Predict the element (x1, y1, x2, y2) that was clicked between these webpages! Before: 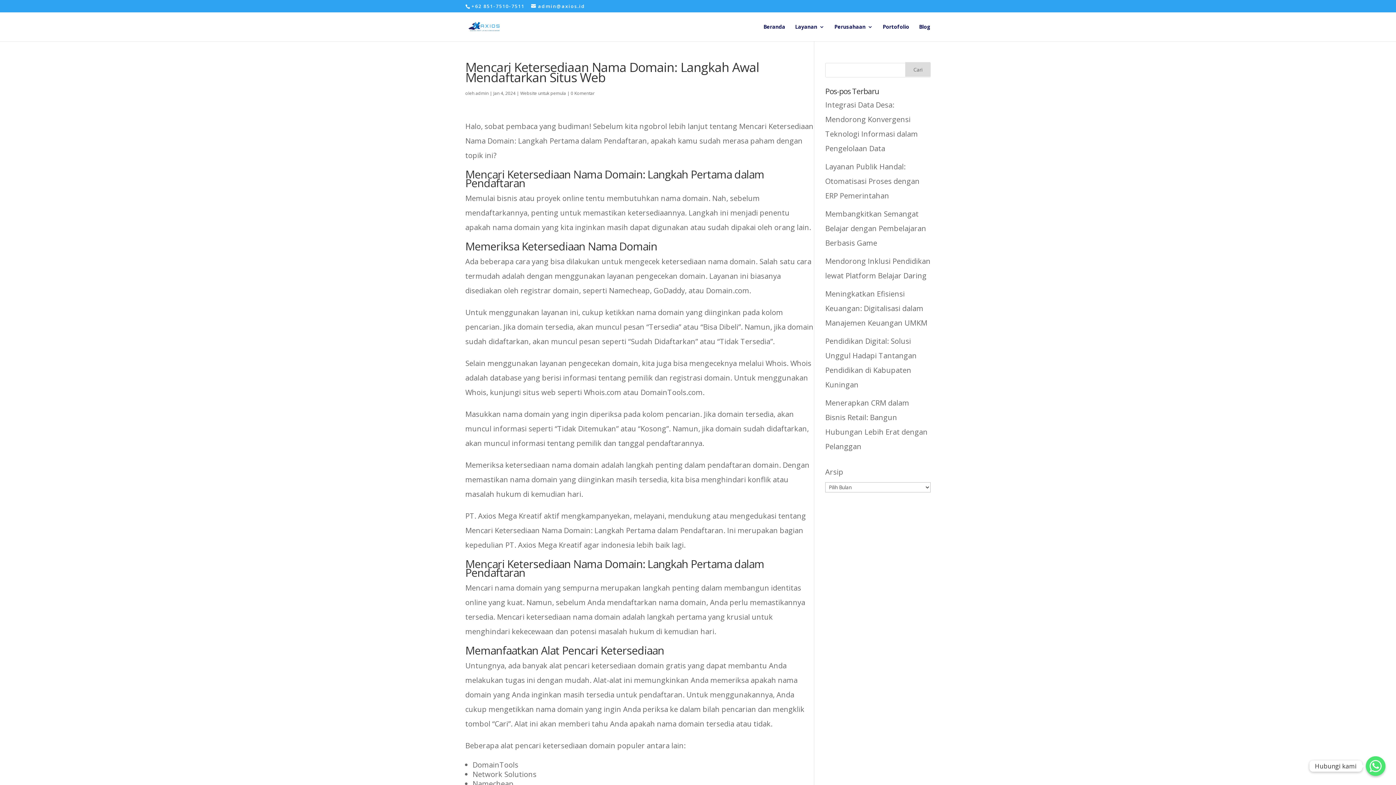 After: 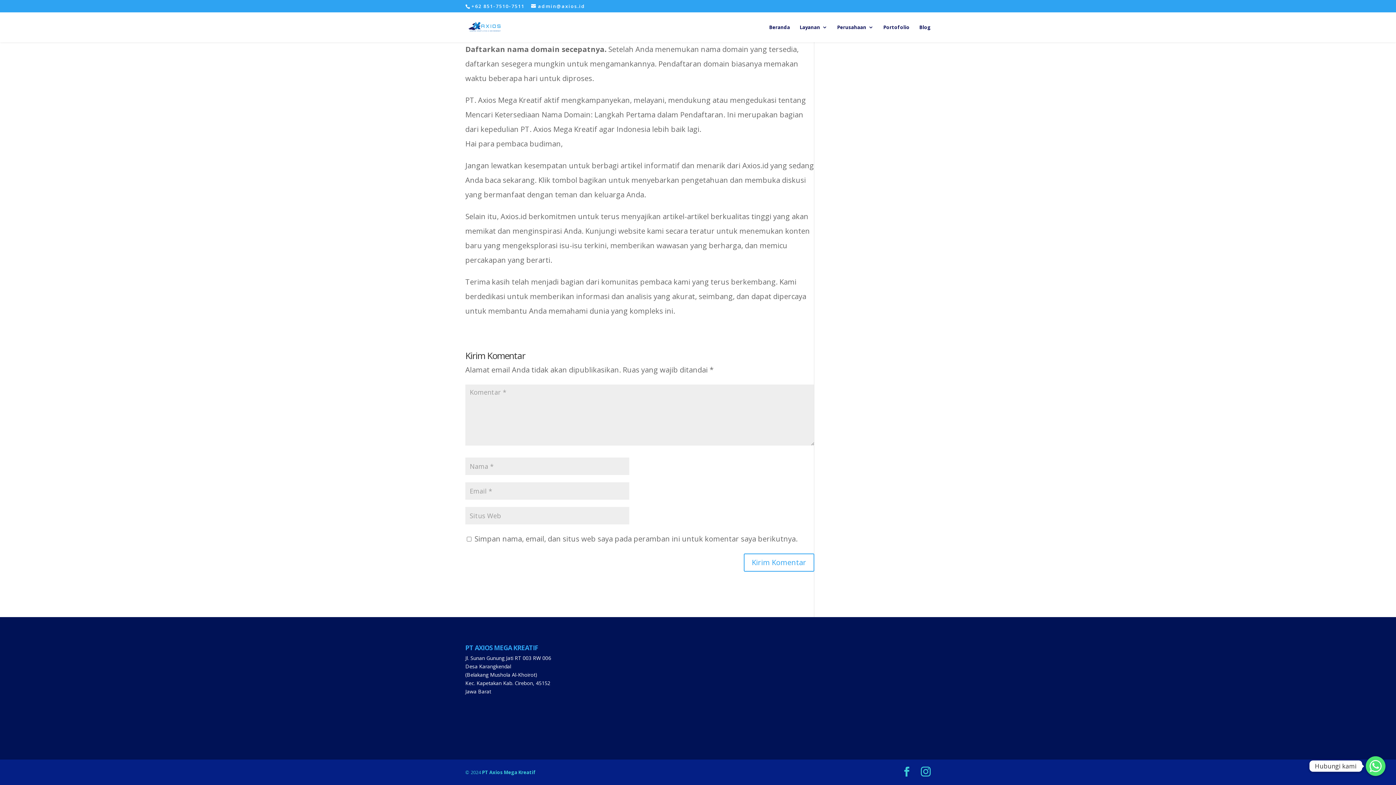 Action: bbox: (570, 90, 594, 96) label: 0 Komentar